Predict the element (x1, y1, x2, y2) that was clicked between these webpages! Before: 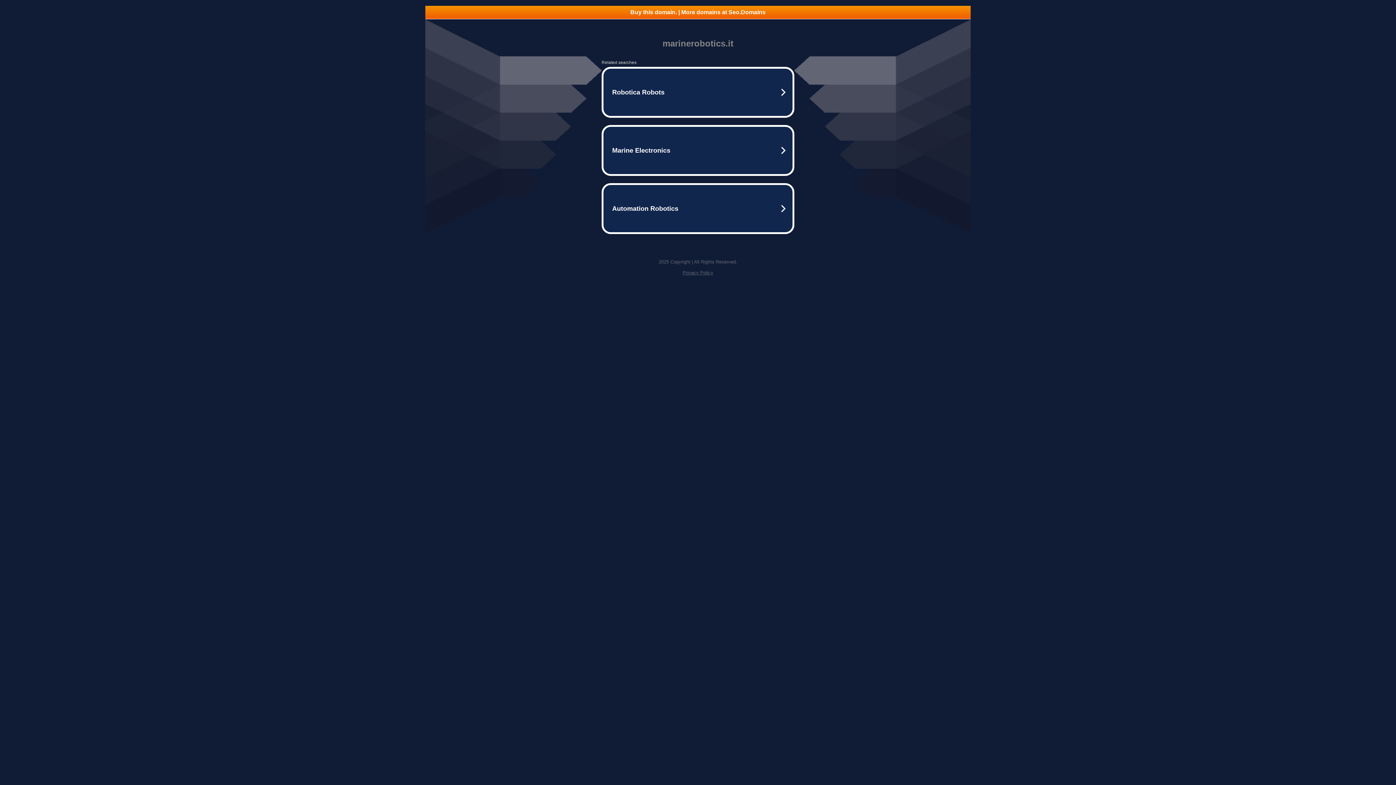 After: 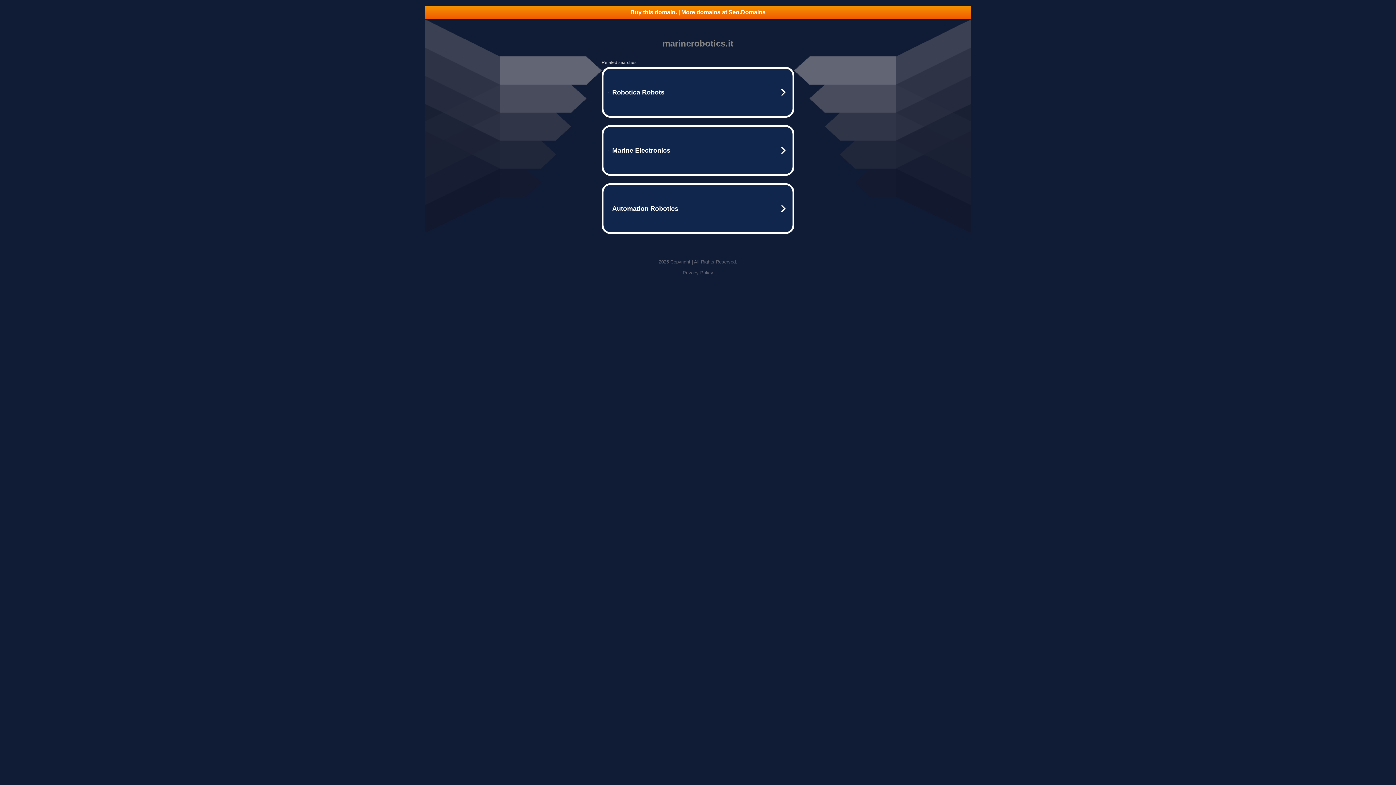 Action: bbox: (682, 270, 713, 275) label: Privacy Policy